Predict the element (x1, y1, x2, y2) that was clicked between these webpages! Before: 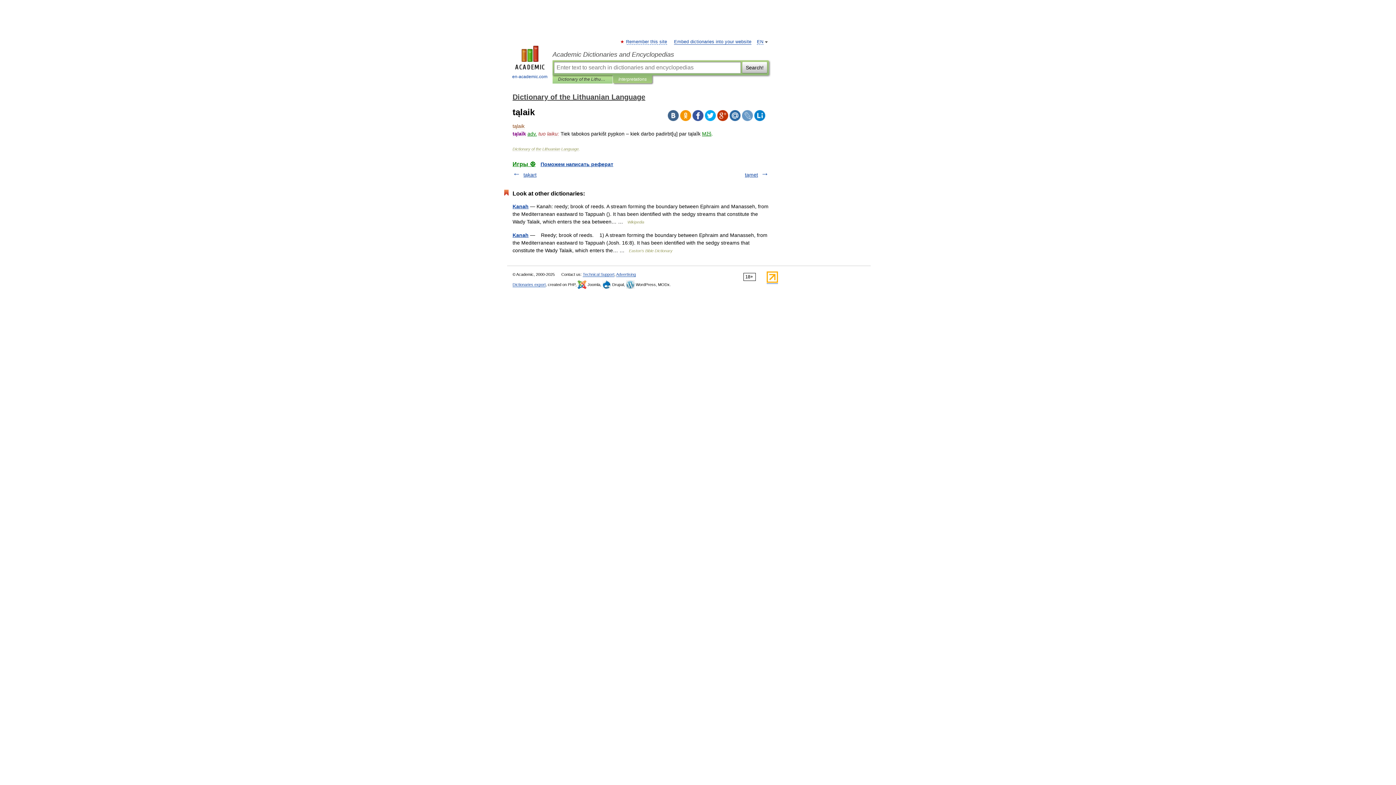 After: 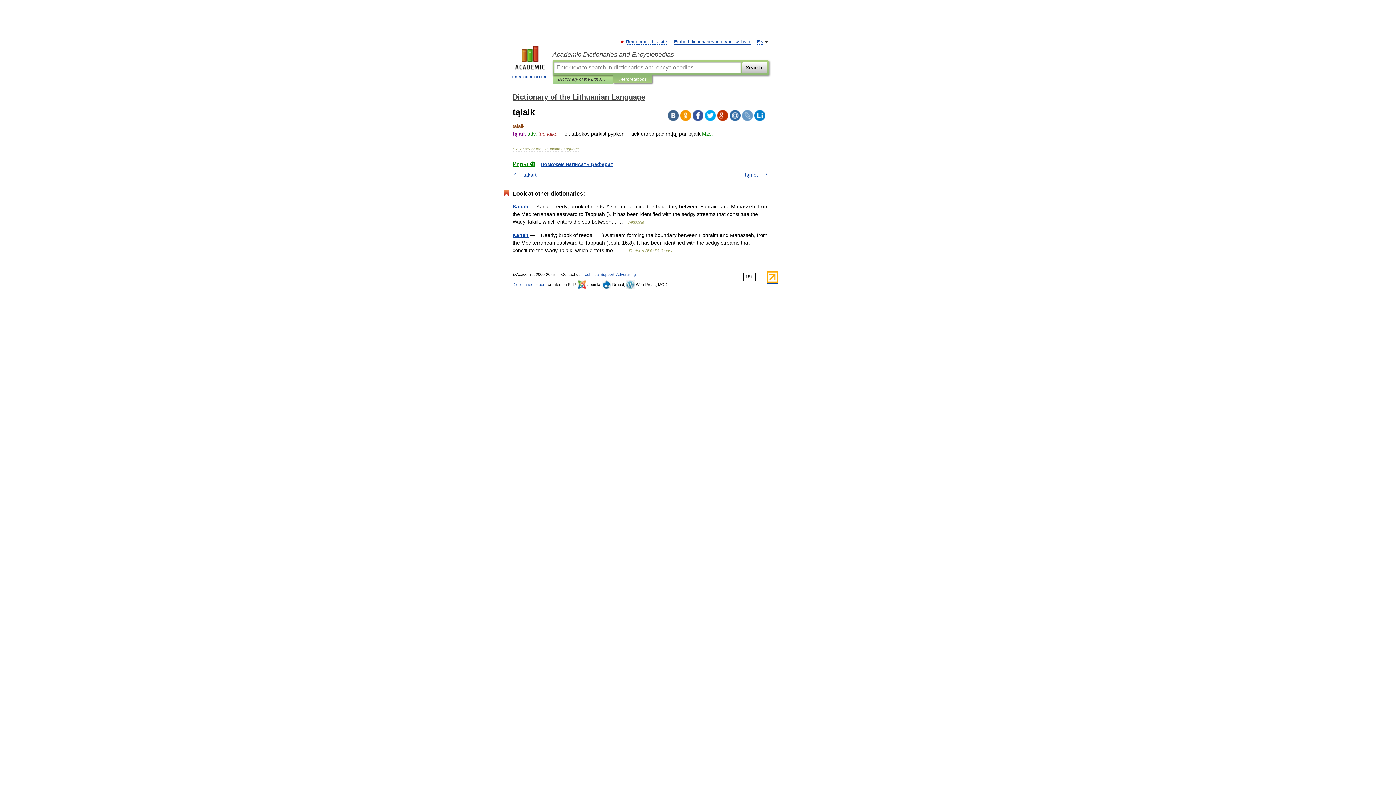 Action: bbox: (742, 110, 753, 121)